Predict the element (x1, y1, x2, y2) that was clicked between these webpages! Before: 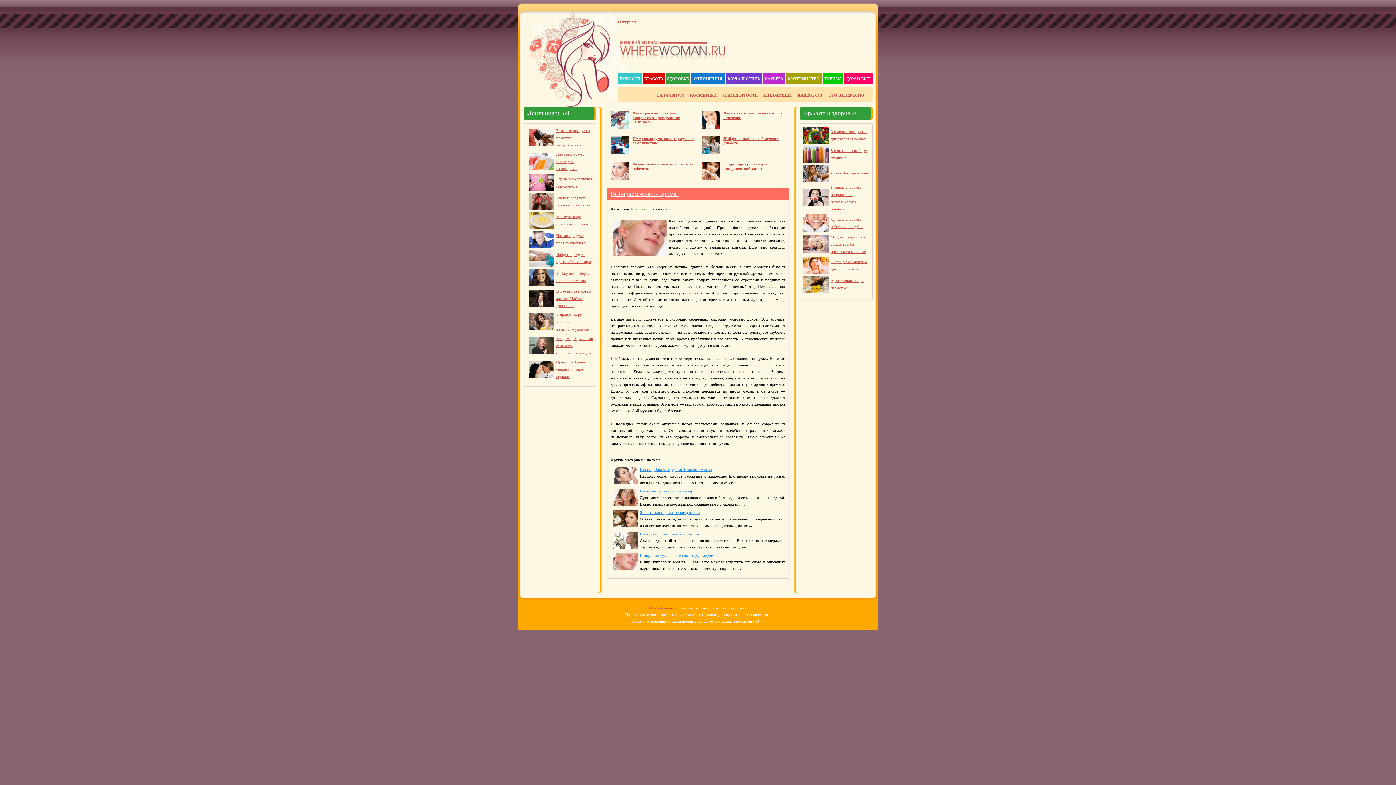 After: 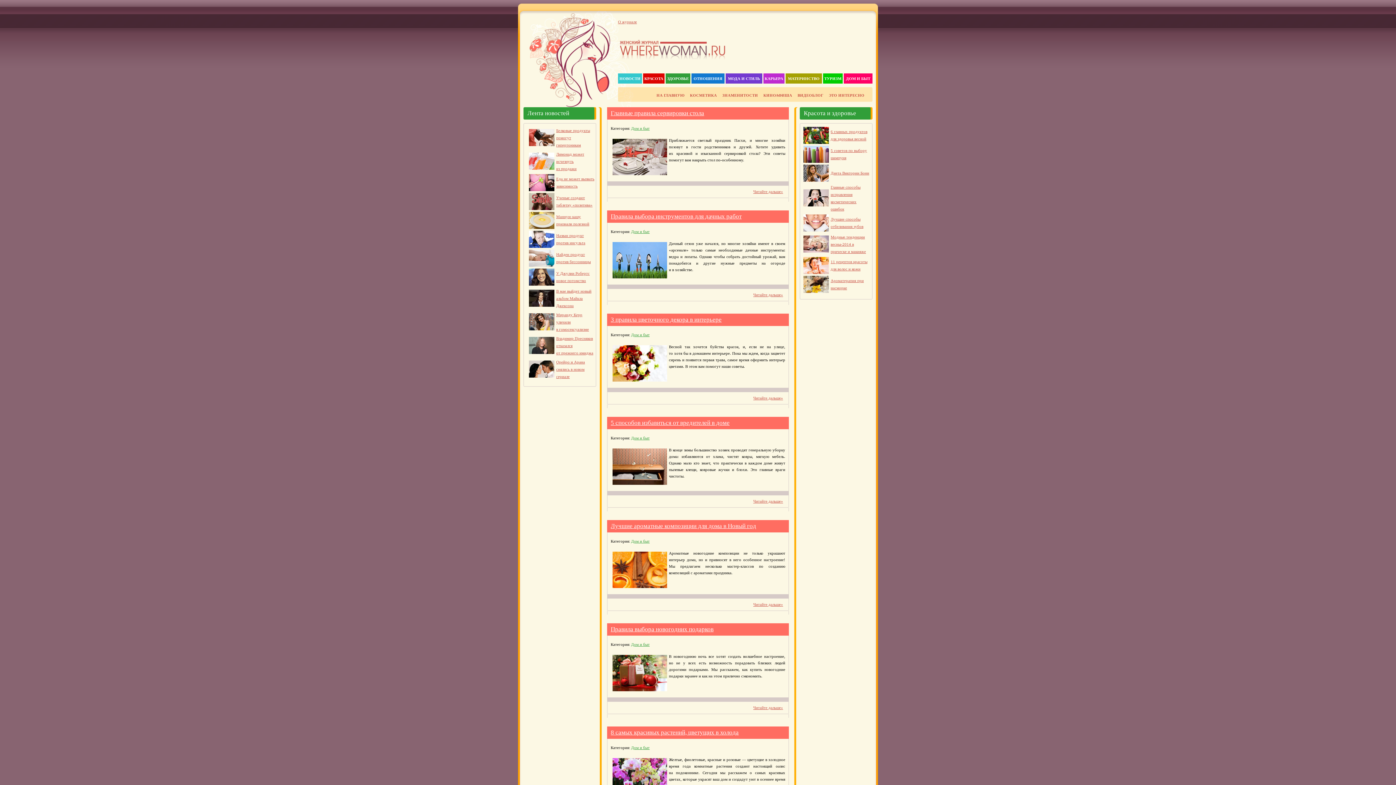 Action: label: ДОМ И БЫТ bbox: (846, 76, 870, 80)